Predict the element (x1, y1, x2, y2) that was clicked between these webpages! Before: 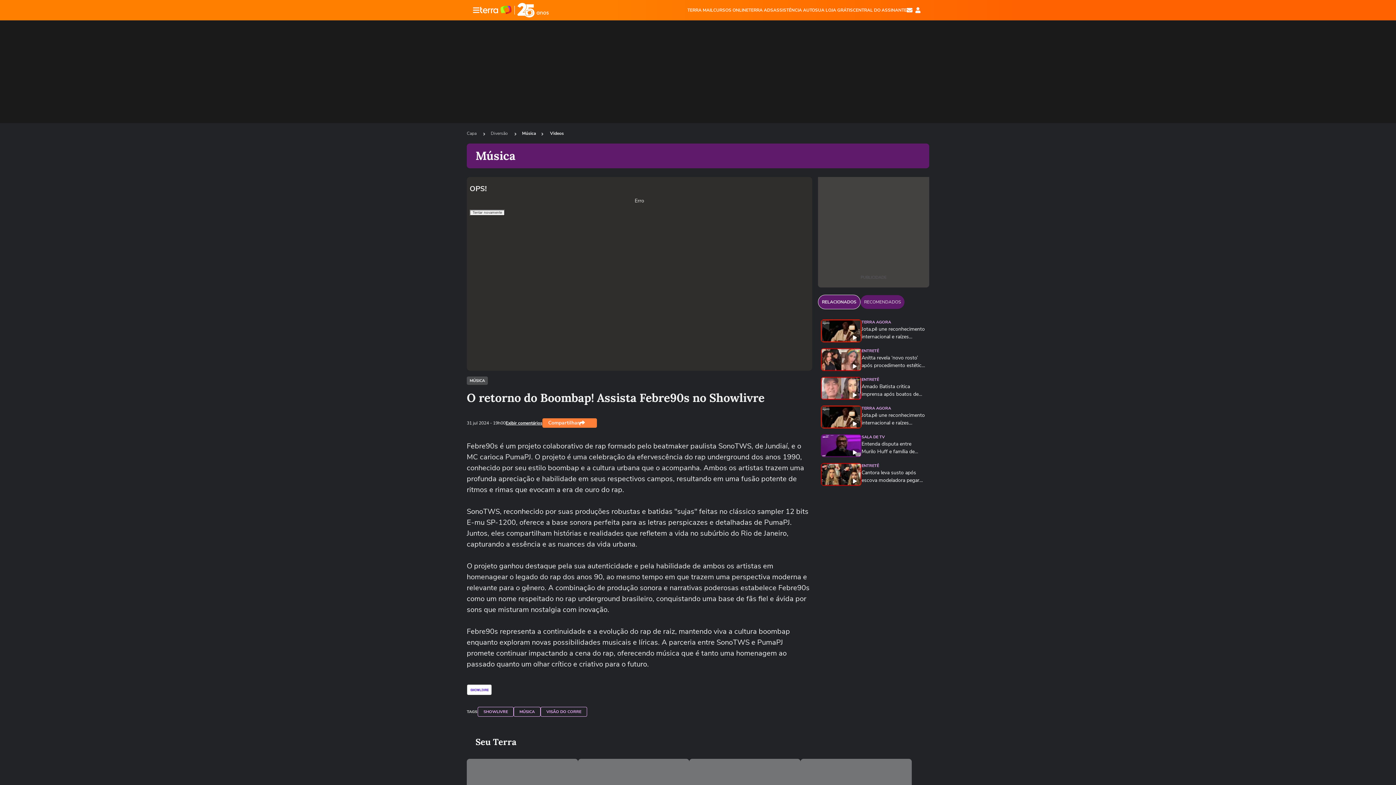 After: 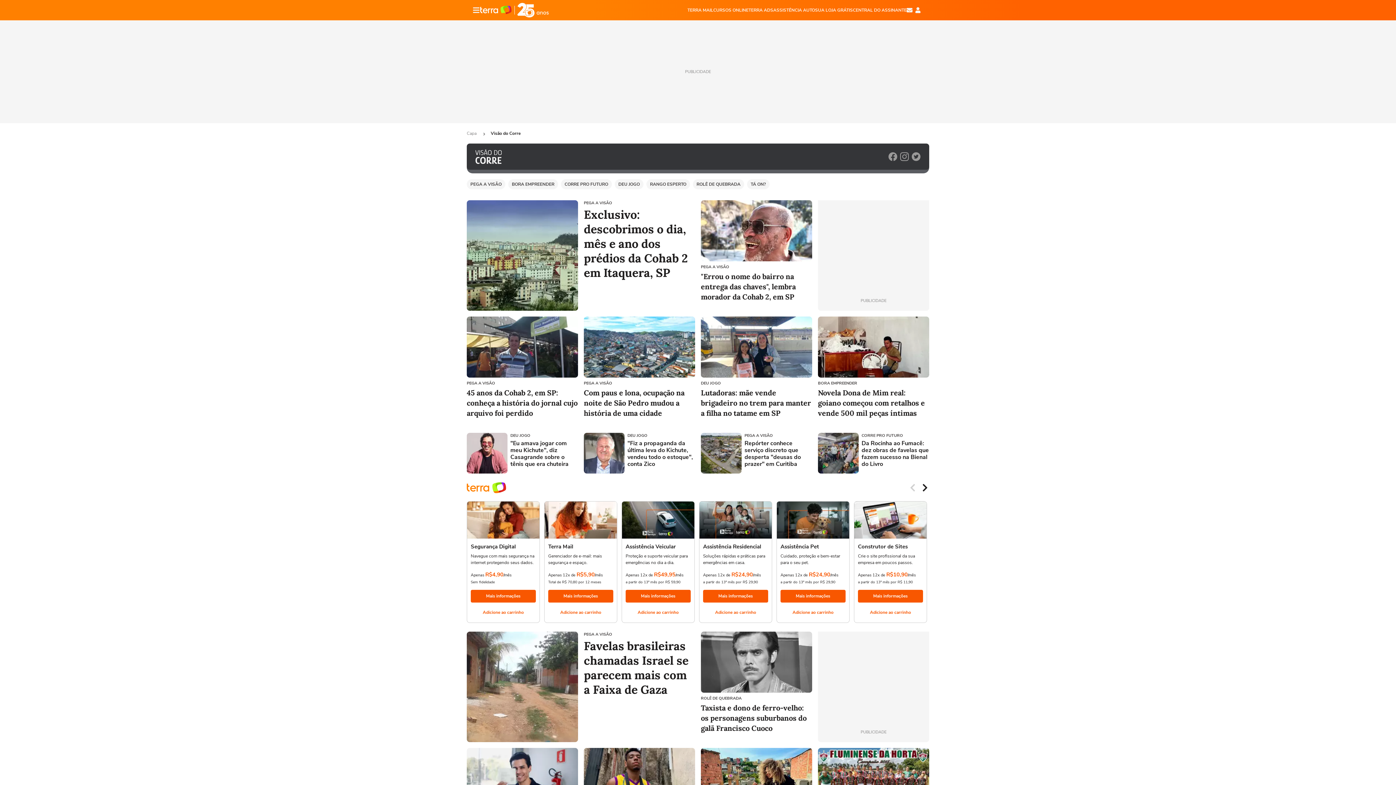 Action: label: VISÃO DO CORRE bbox: (540, 707, 587, 717)